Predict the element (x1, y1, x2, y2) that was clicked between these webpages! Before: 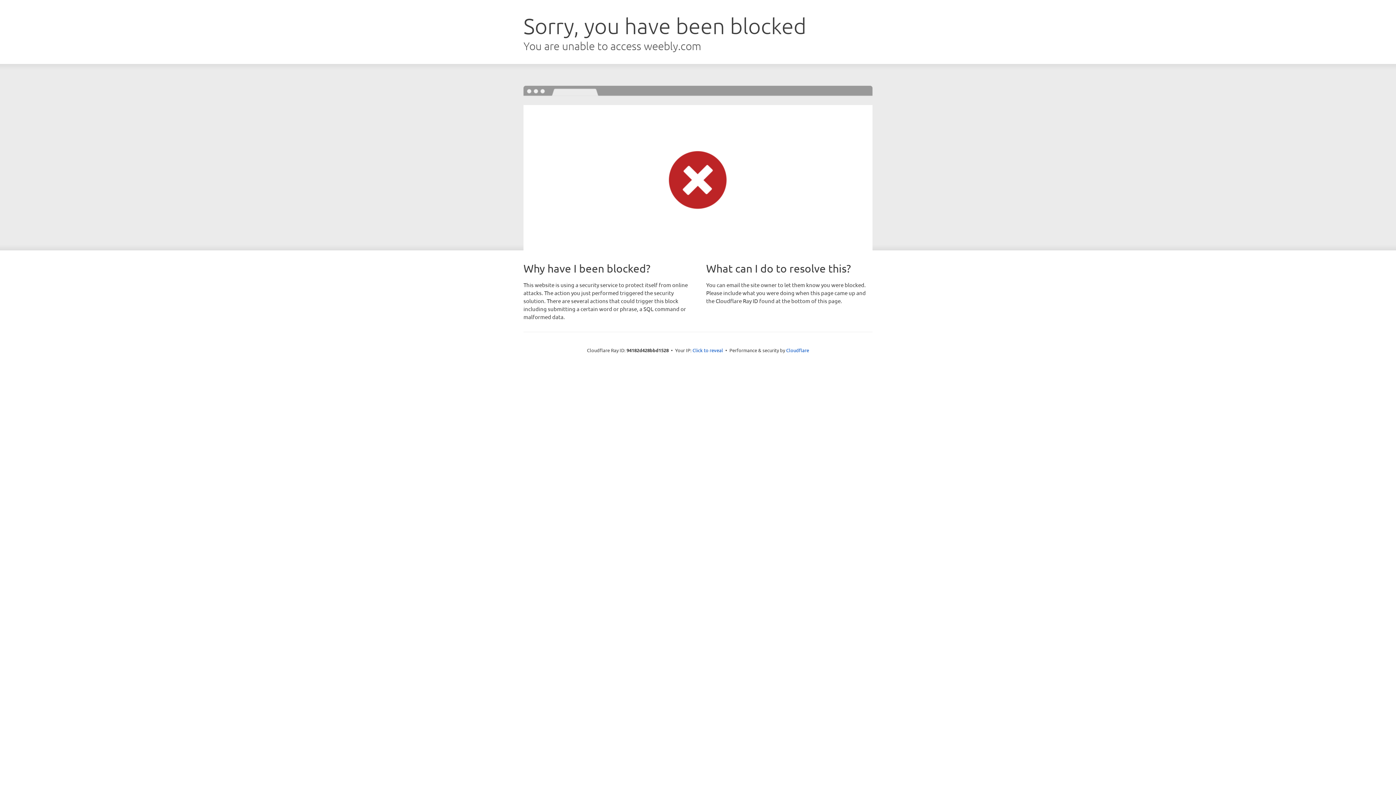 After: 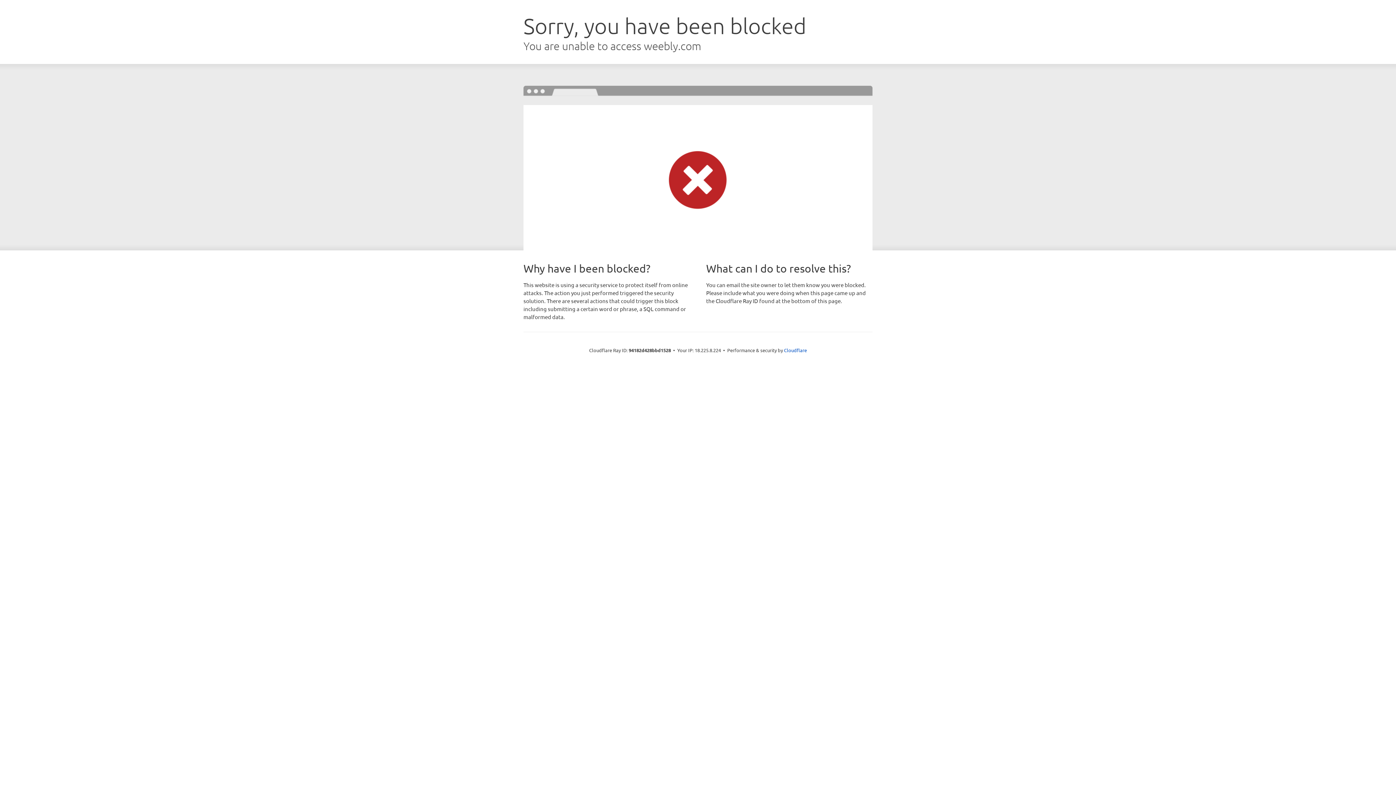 Action: label: Click to reveal bbox: (692, 346, 723, 353)